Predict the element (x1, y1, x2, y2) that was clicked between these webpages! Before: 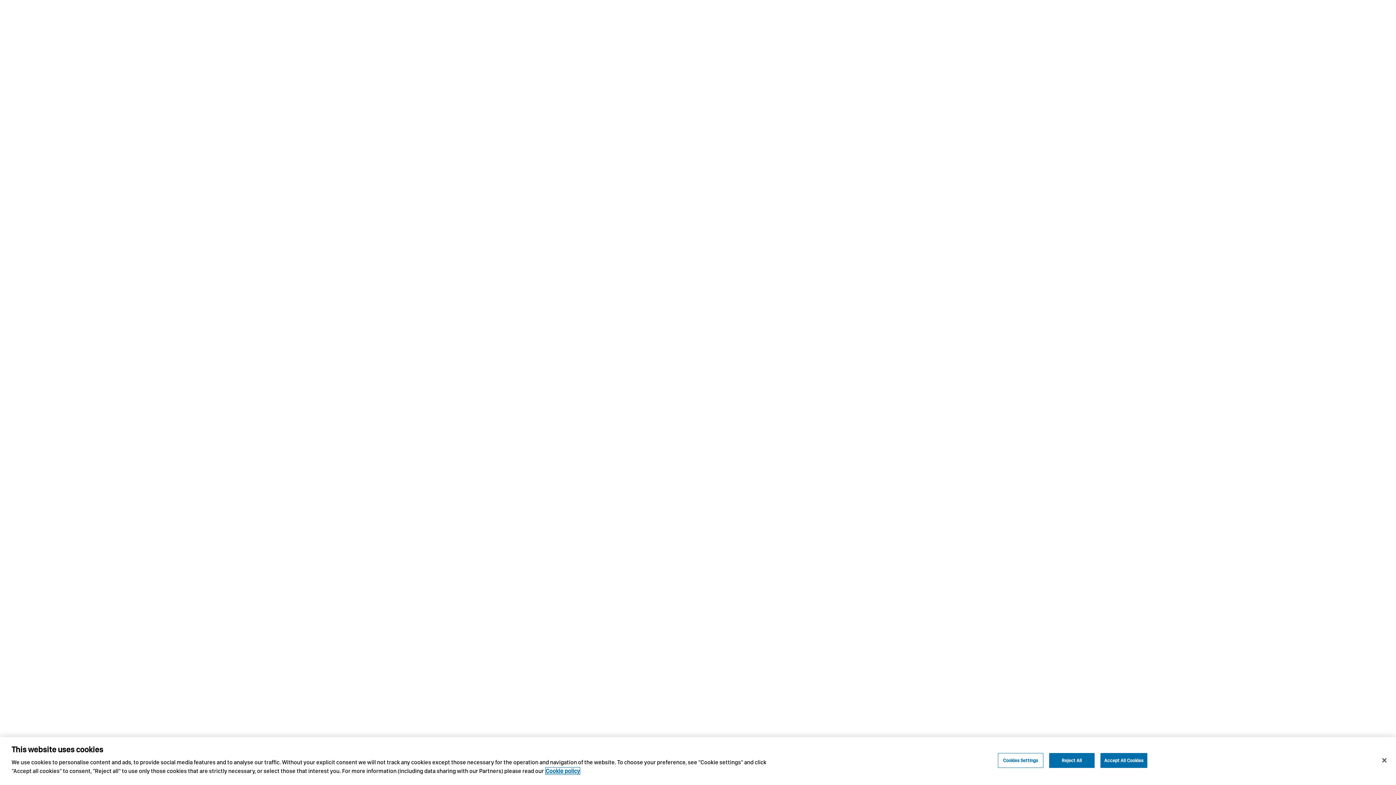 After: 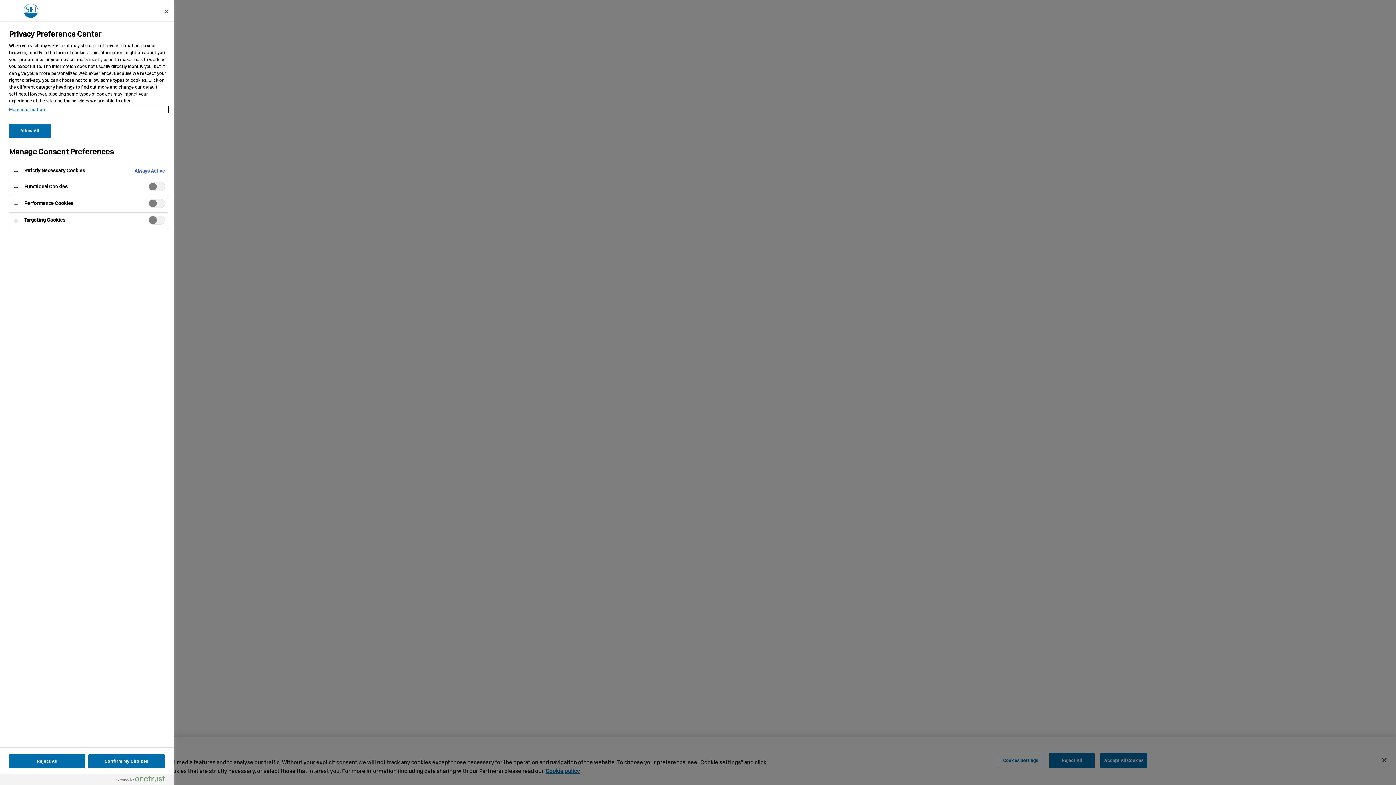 Action: bbox: (997, 753, 1042, 768) label: Cookies Settings